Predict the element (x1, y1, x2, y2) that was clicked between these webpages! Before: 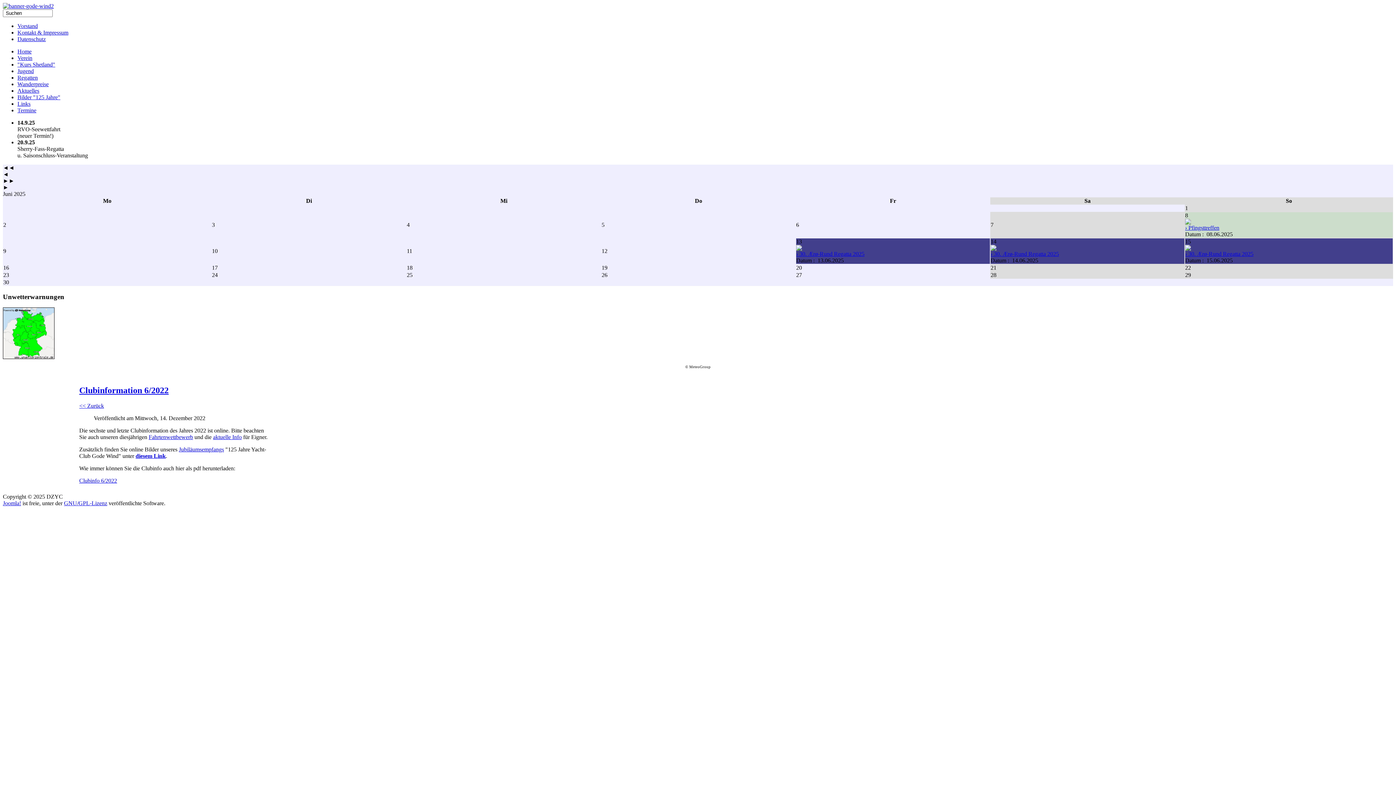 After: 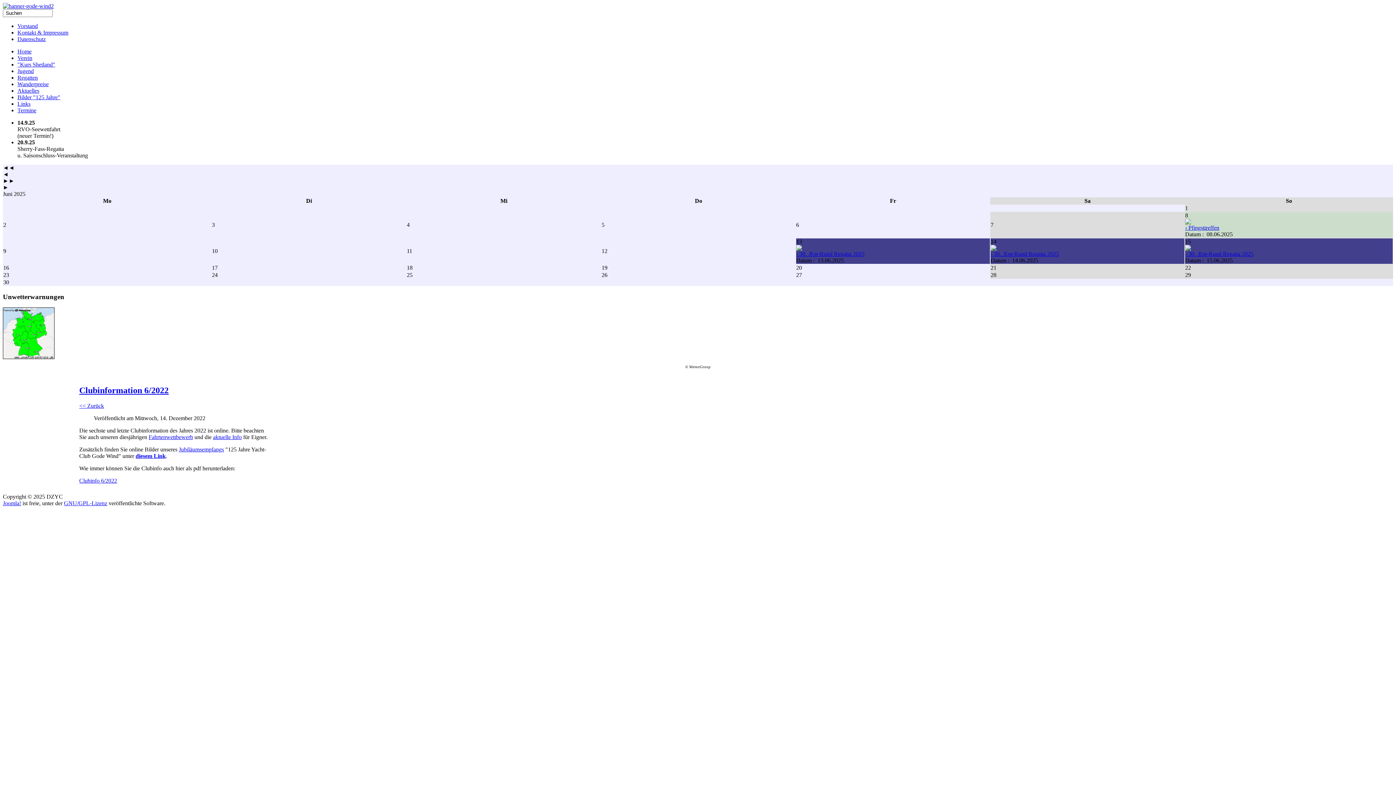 Action: label: 8 bbox: (1185, 212, 1393, 218)